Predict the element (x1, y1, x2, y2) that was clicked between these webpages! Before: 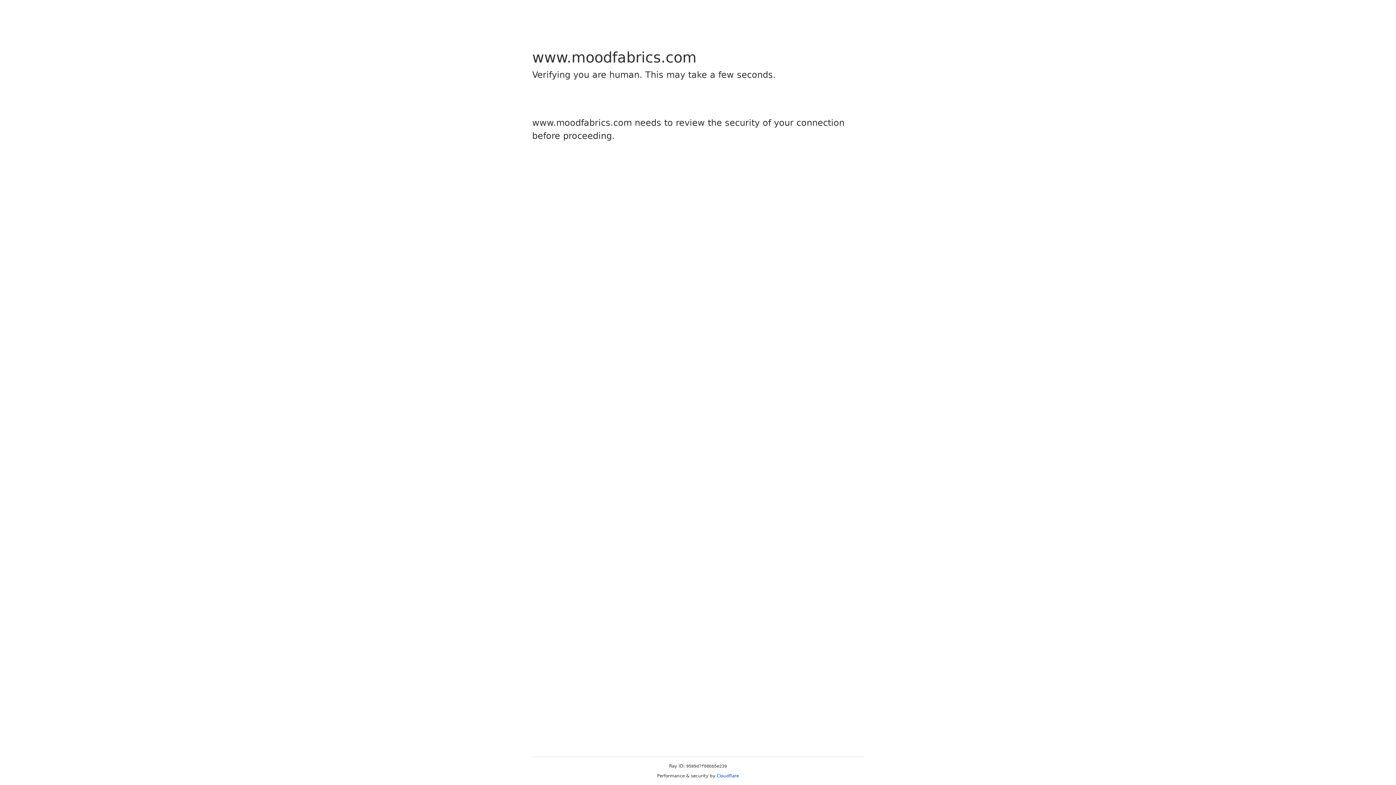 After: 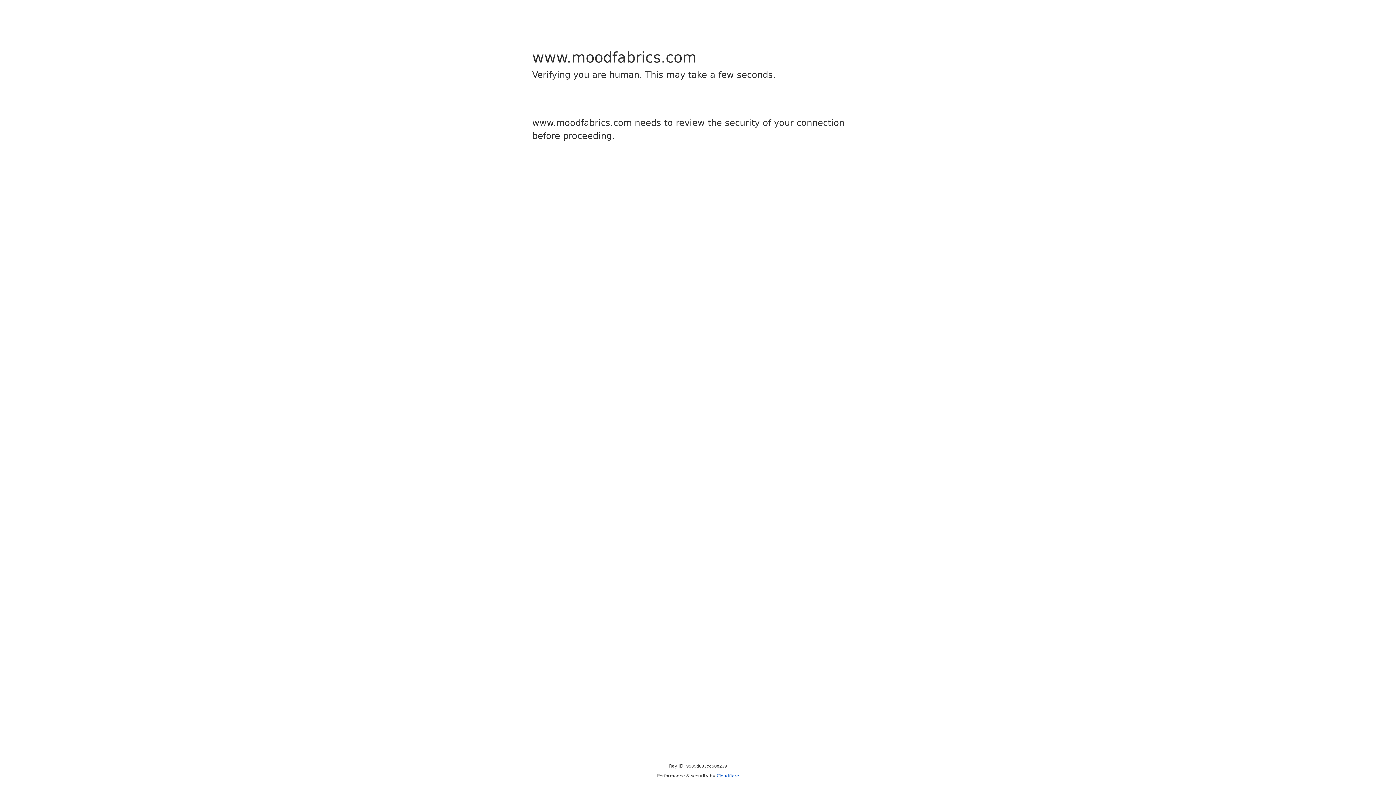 Action: bbox: (716, 773, 739, 778) label: Cloudflare